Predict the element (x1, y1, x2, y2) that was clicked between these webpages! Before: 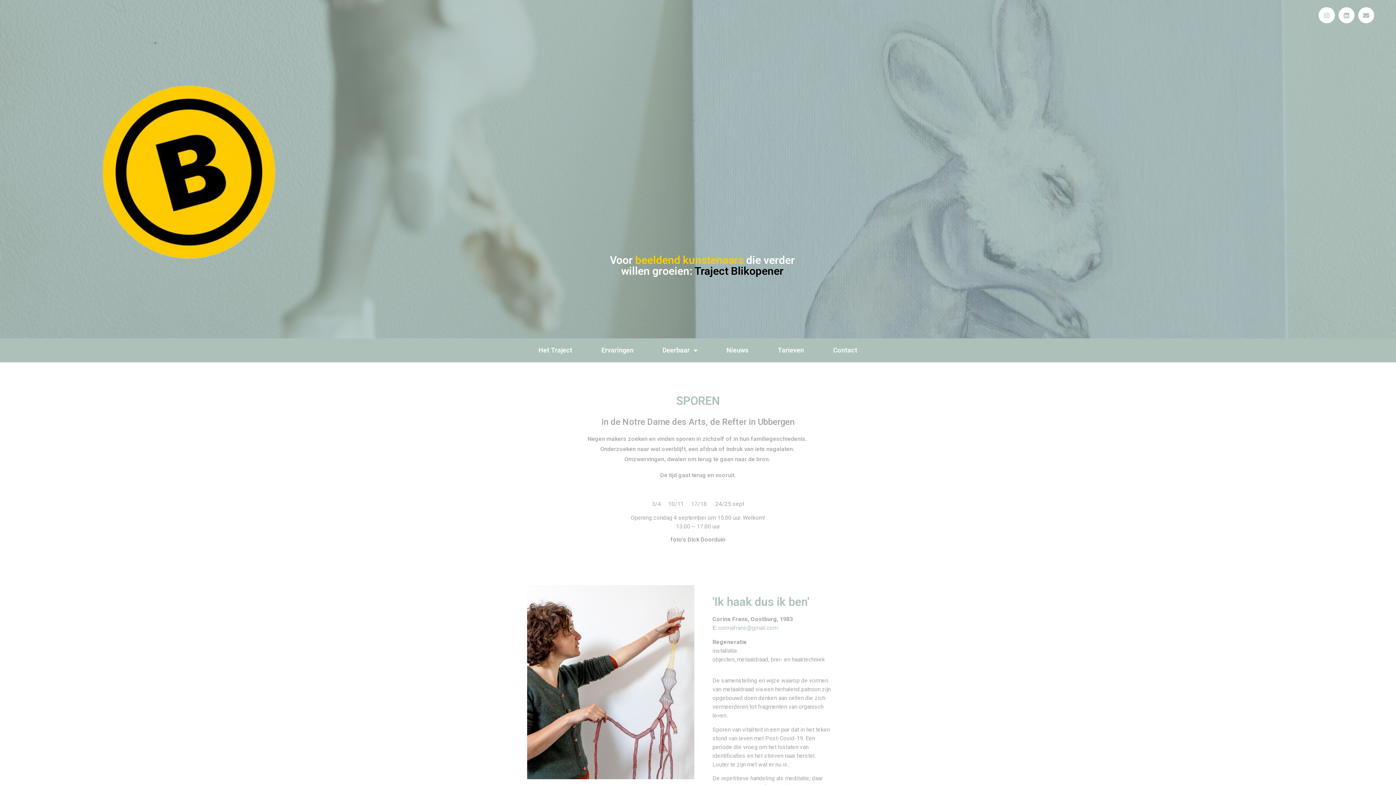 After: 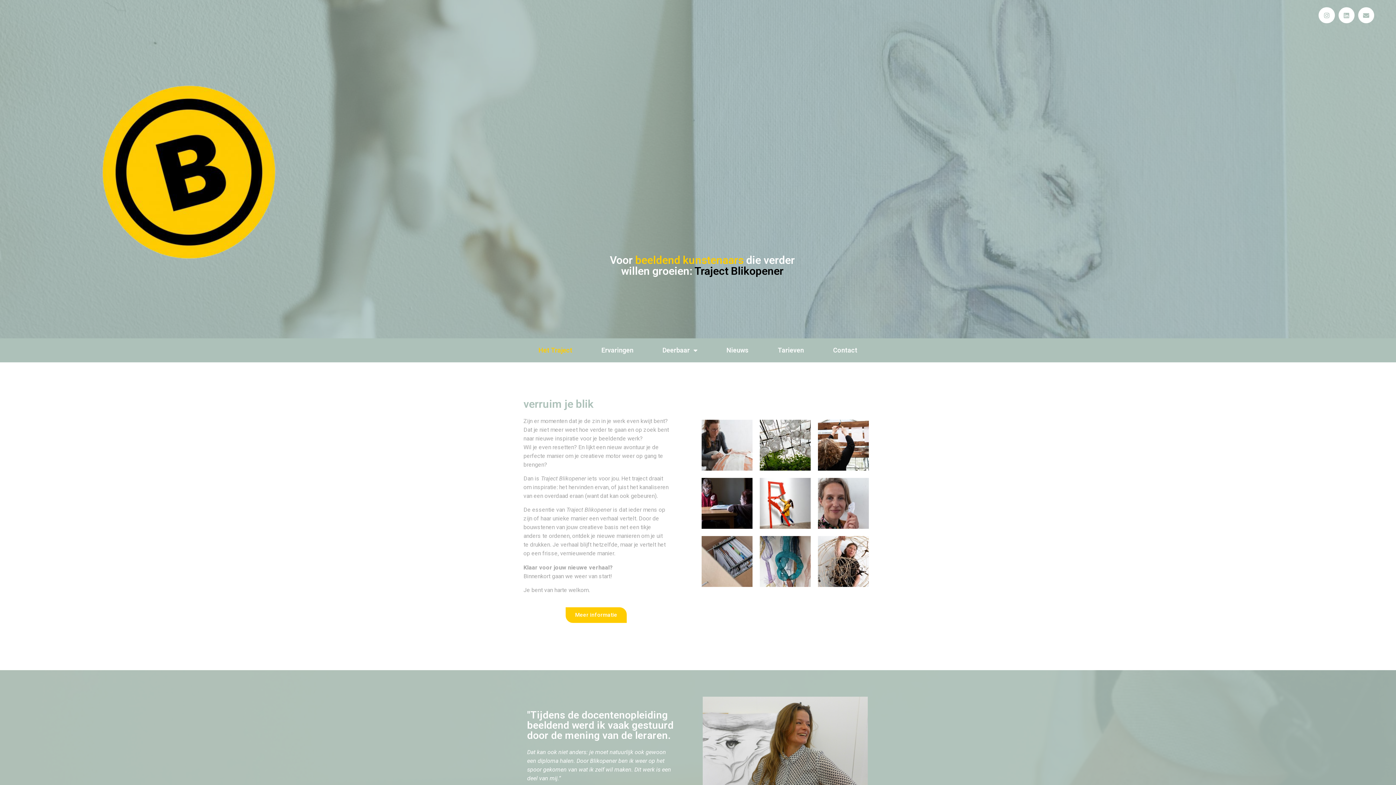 Action: label: Het Traject bbox: (524, 342, 587, 358)